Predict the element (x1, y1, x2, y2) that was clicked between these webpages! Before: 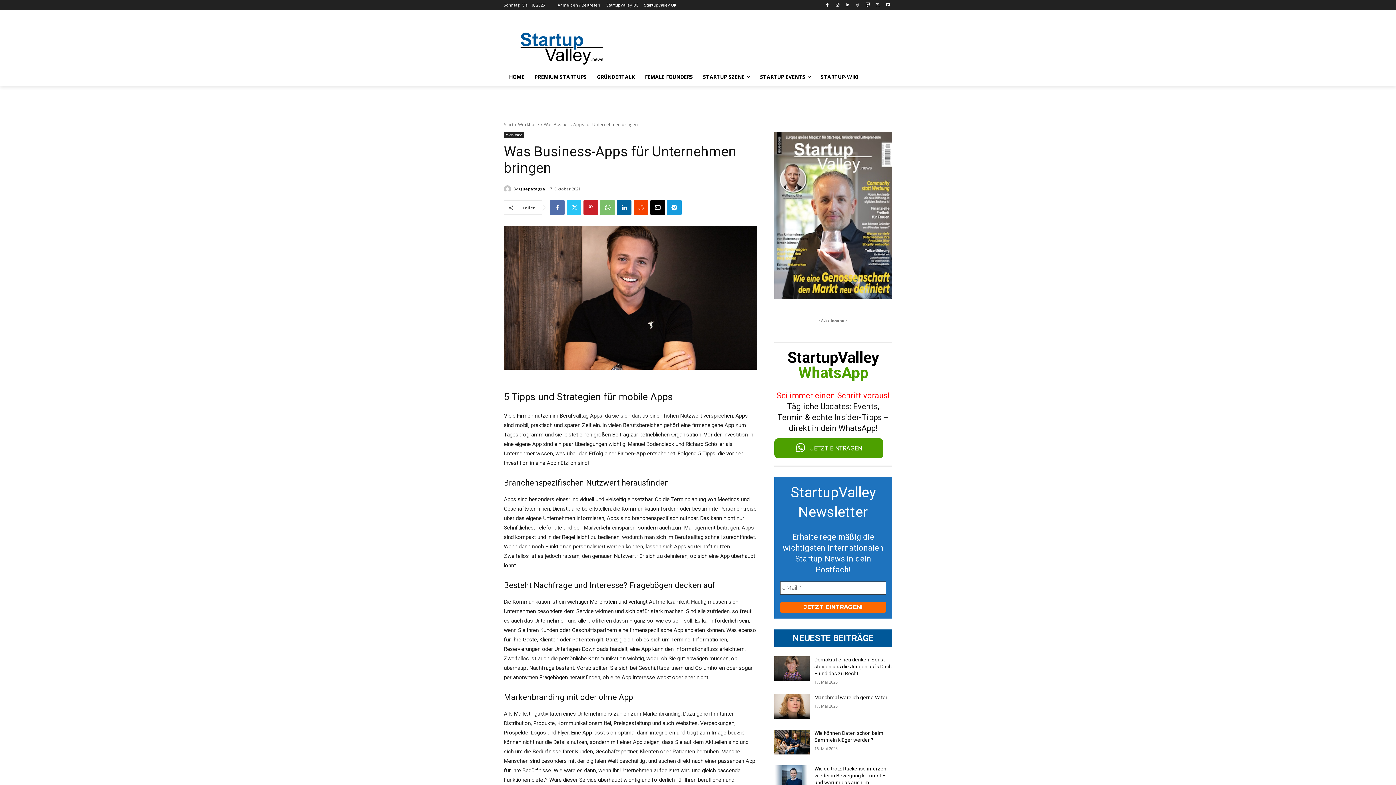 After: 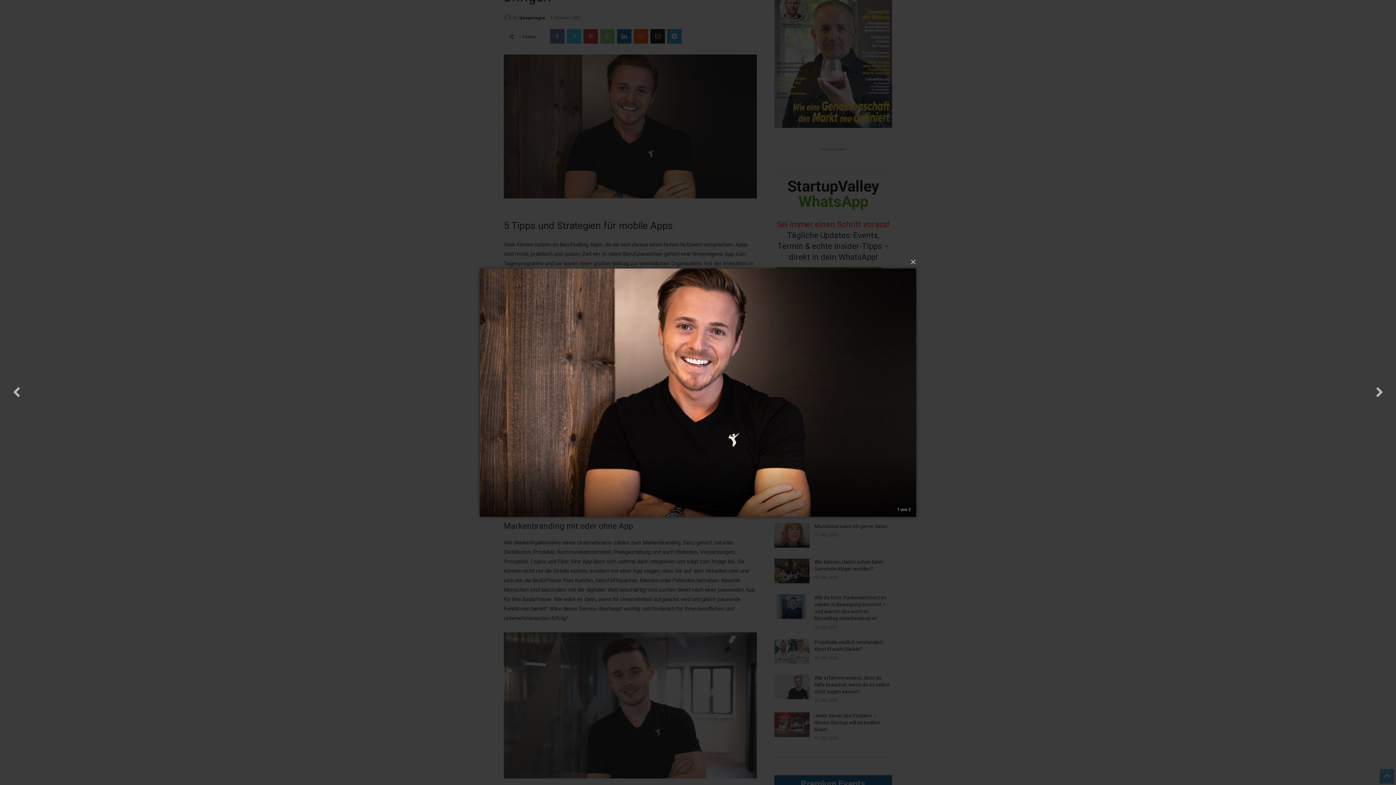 Action: bbox: (504, 225, 757, 369)